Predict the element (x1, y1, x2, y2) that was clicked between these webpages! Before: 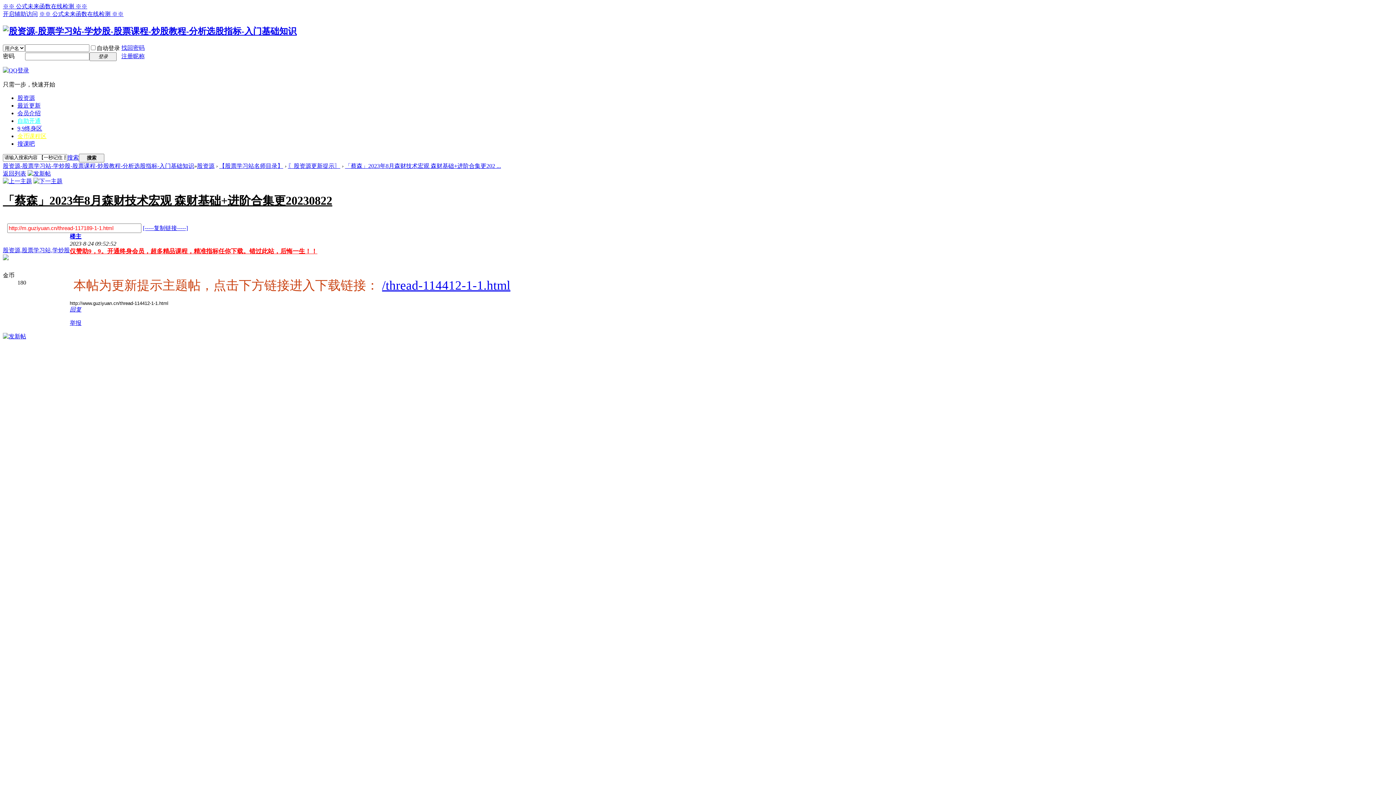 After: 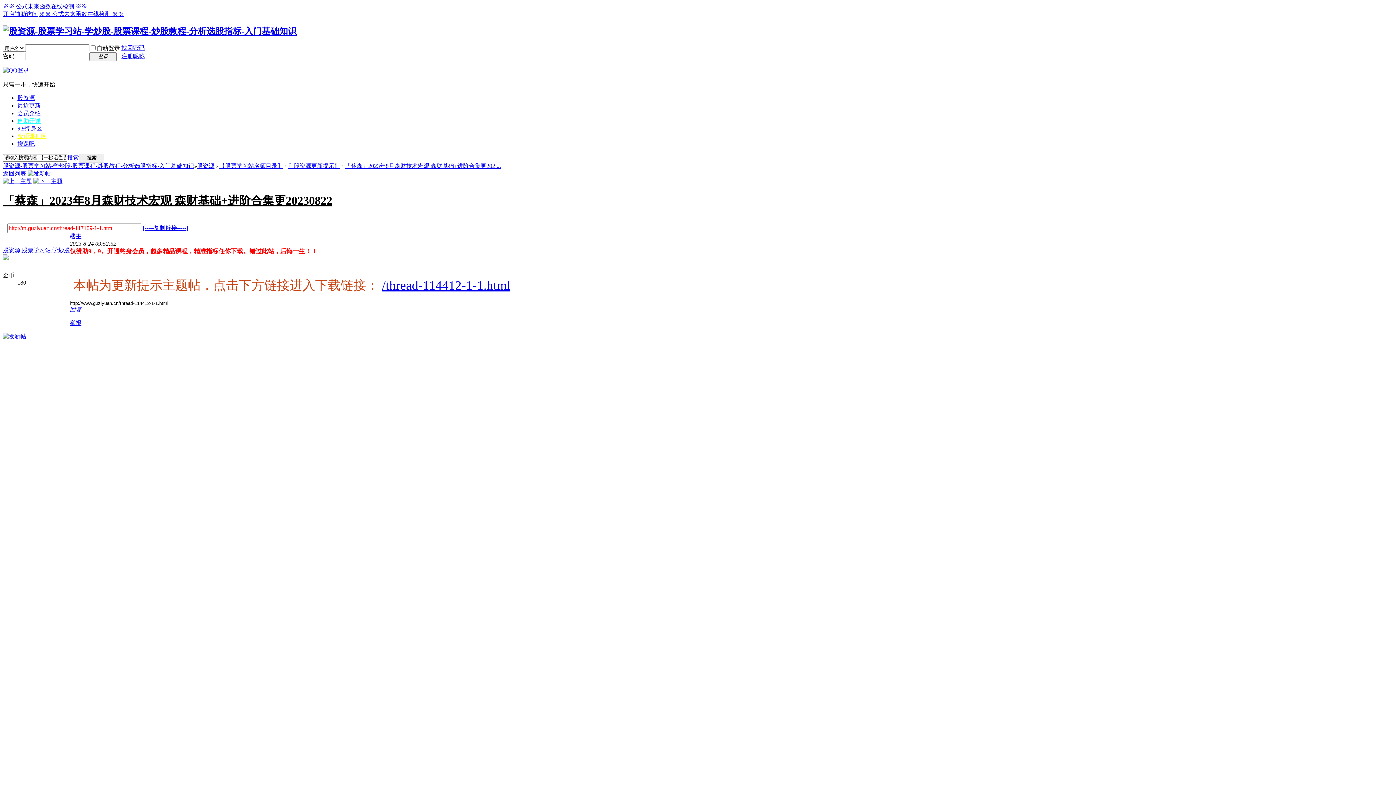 Action: bbox: (17, 117, 40, 123) label: 自助开通